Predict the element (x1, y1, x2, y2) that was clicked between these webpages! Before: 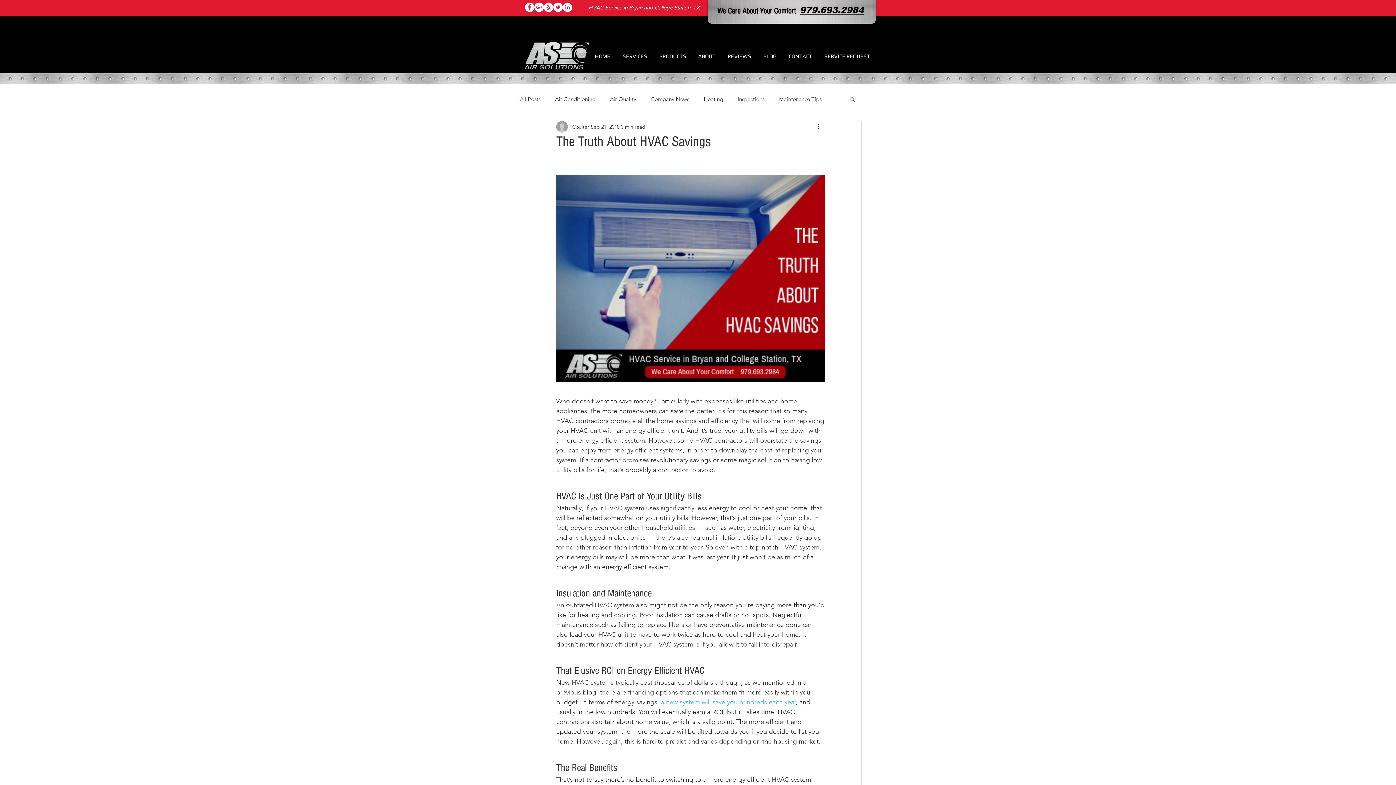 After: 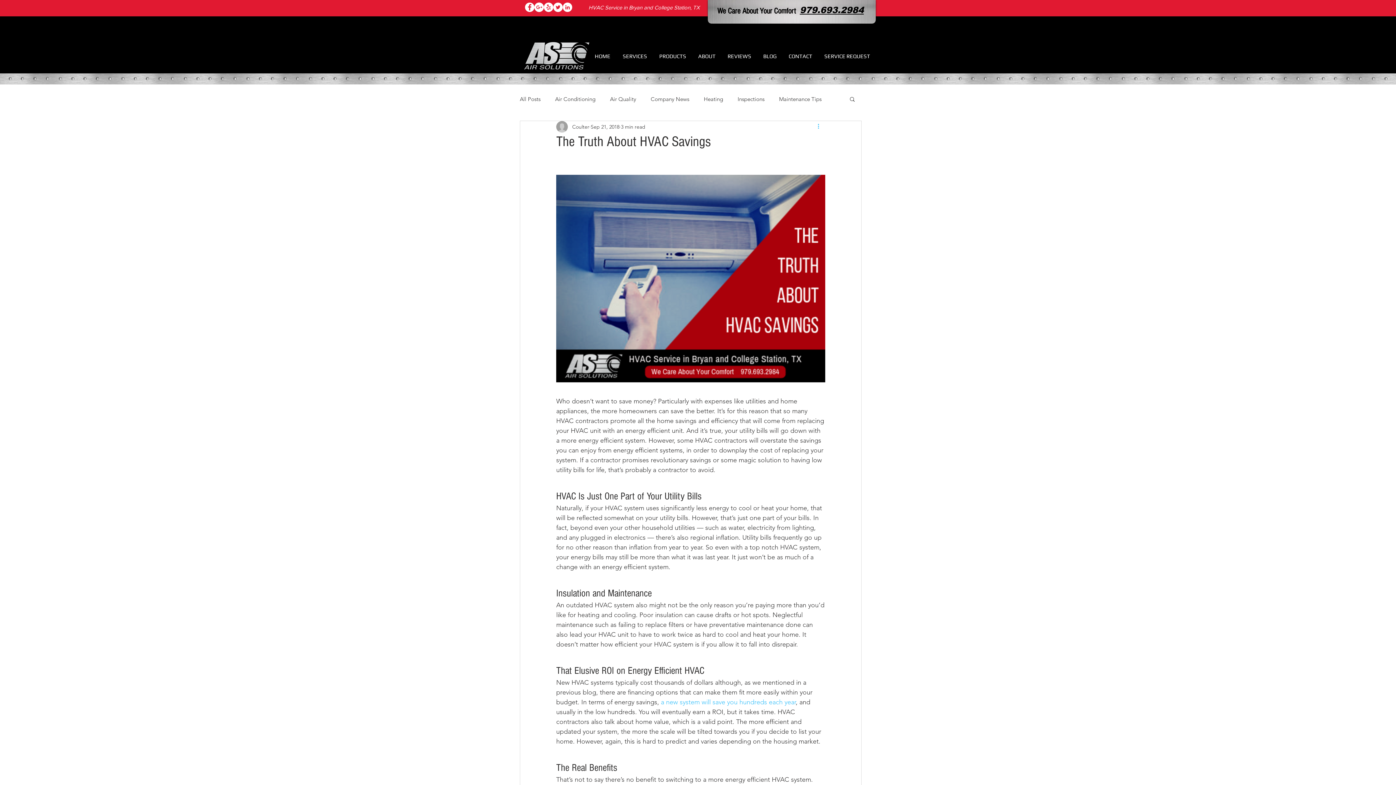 Action: label: More actions bbox: (816, 122, 825, 131)